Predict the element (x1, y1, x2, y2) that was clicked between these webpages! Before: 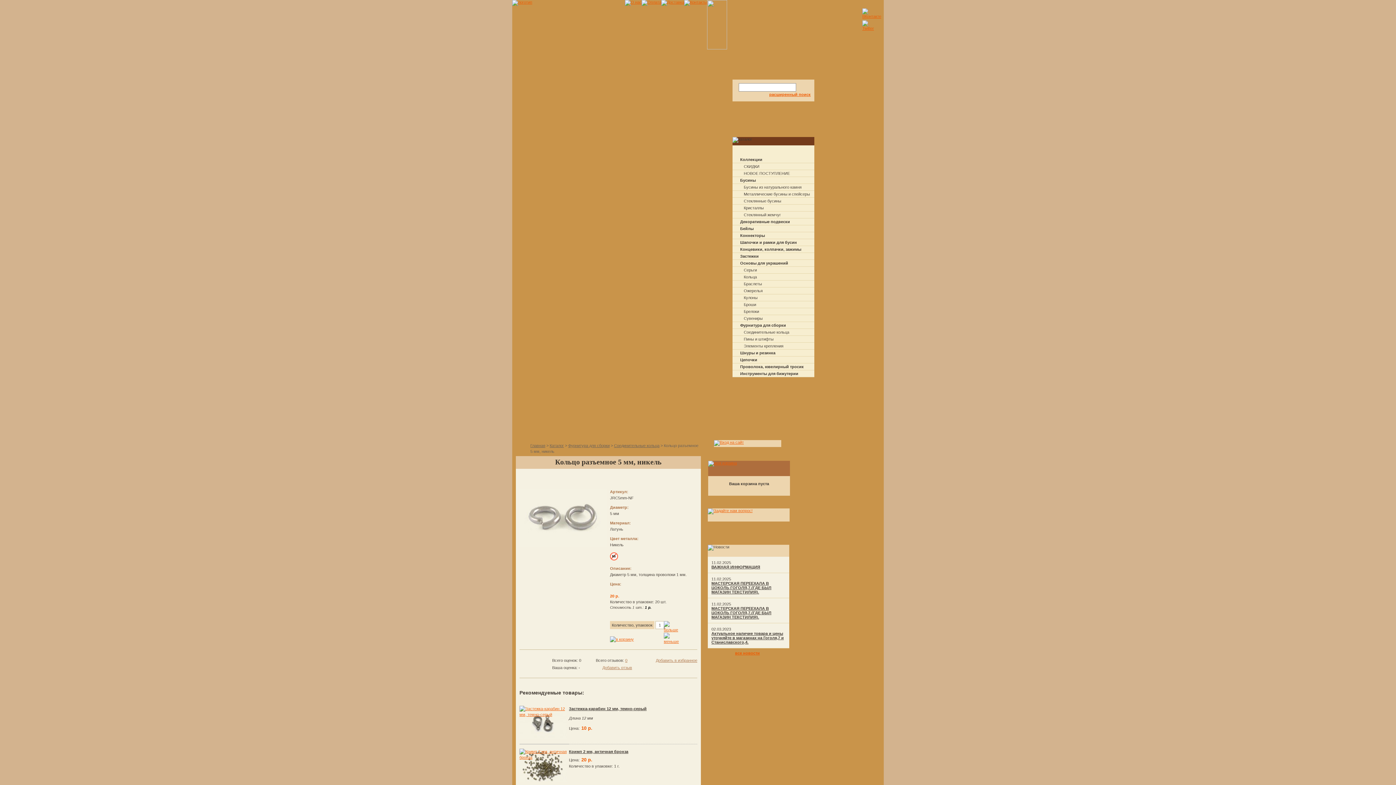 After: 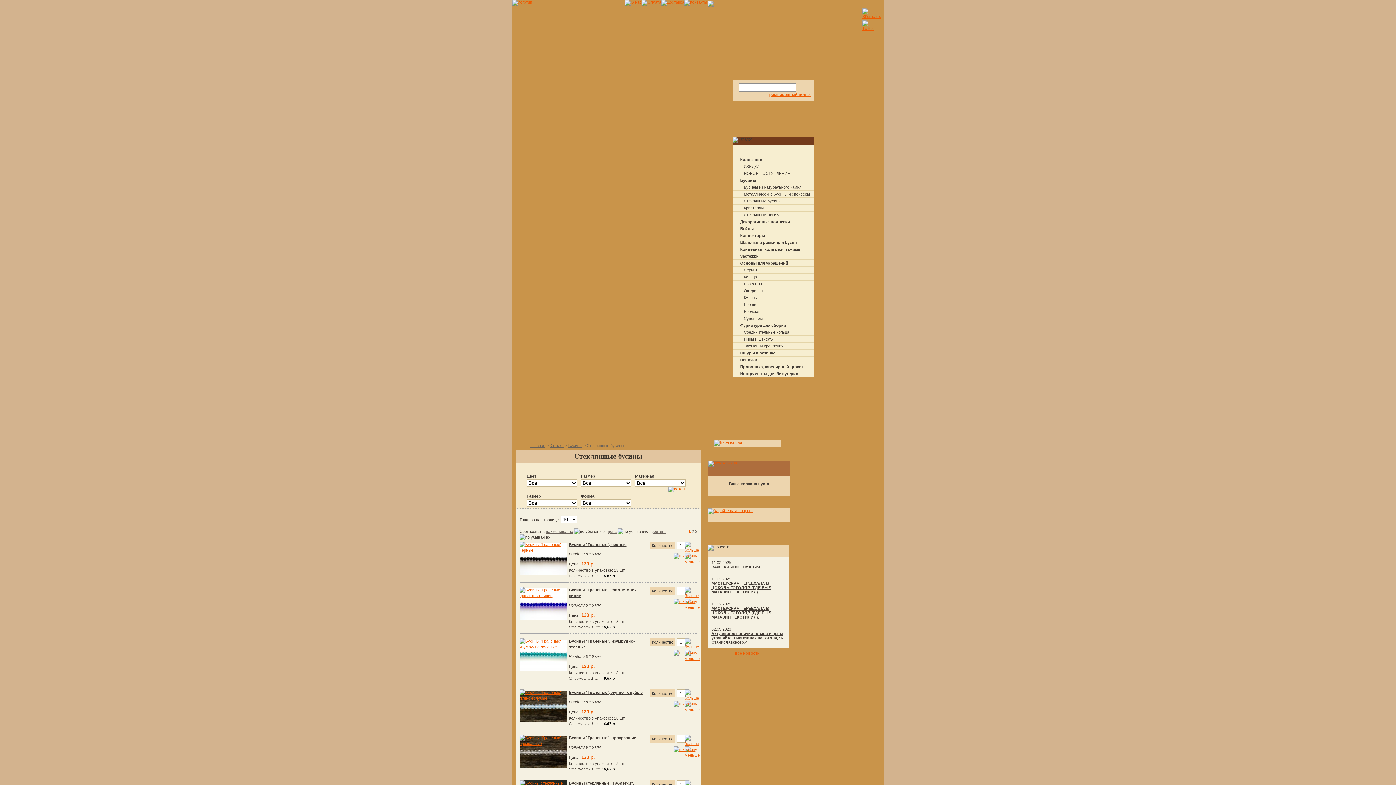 Action: label: Стеклянные бусины bbox: (744, 198, 781, 203)